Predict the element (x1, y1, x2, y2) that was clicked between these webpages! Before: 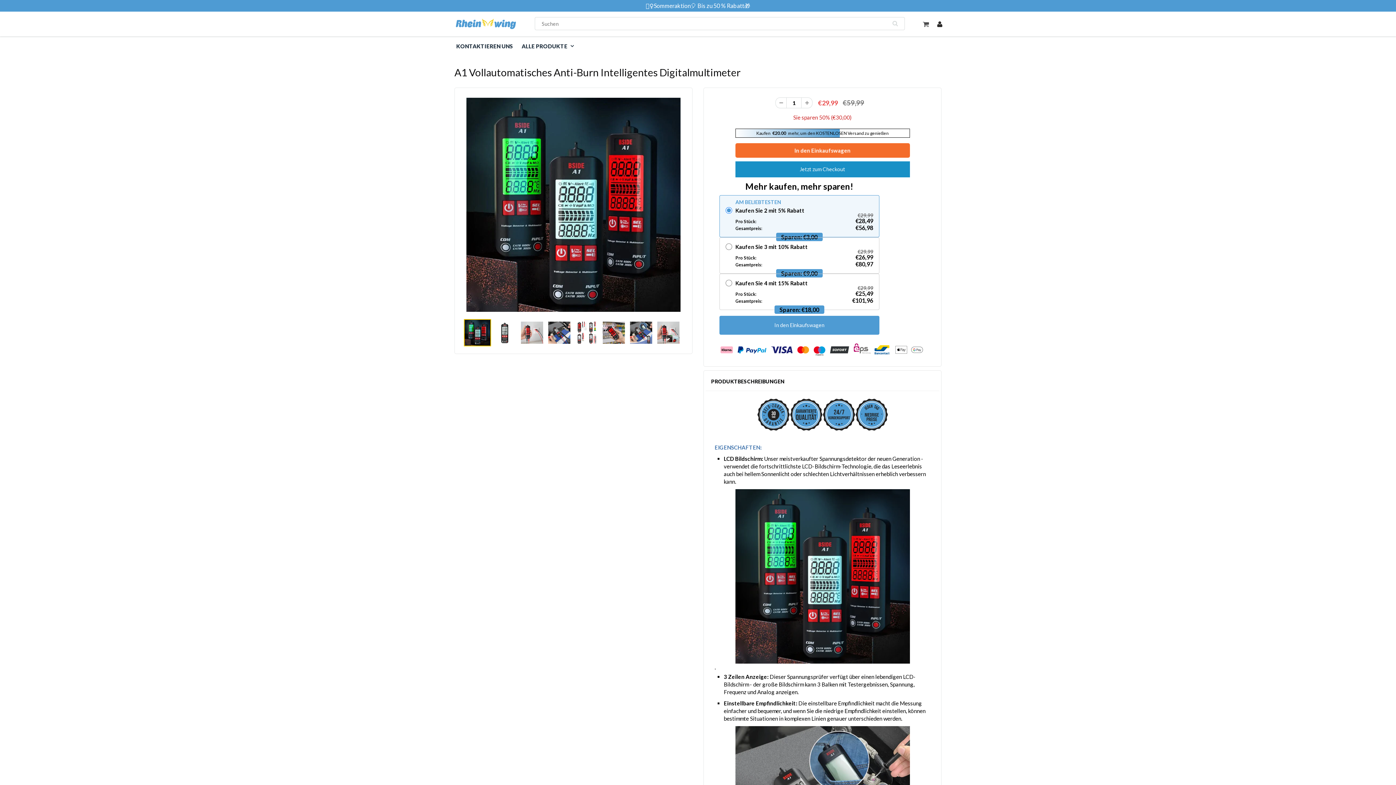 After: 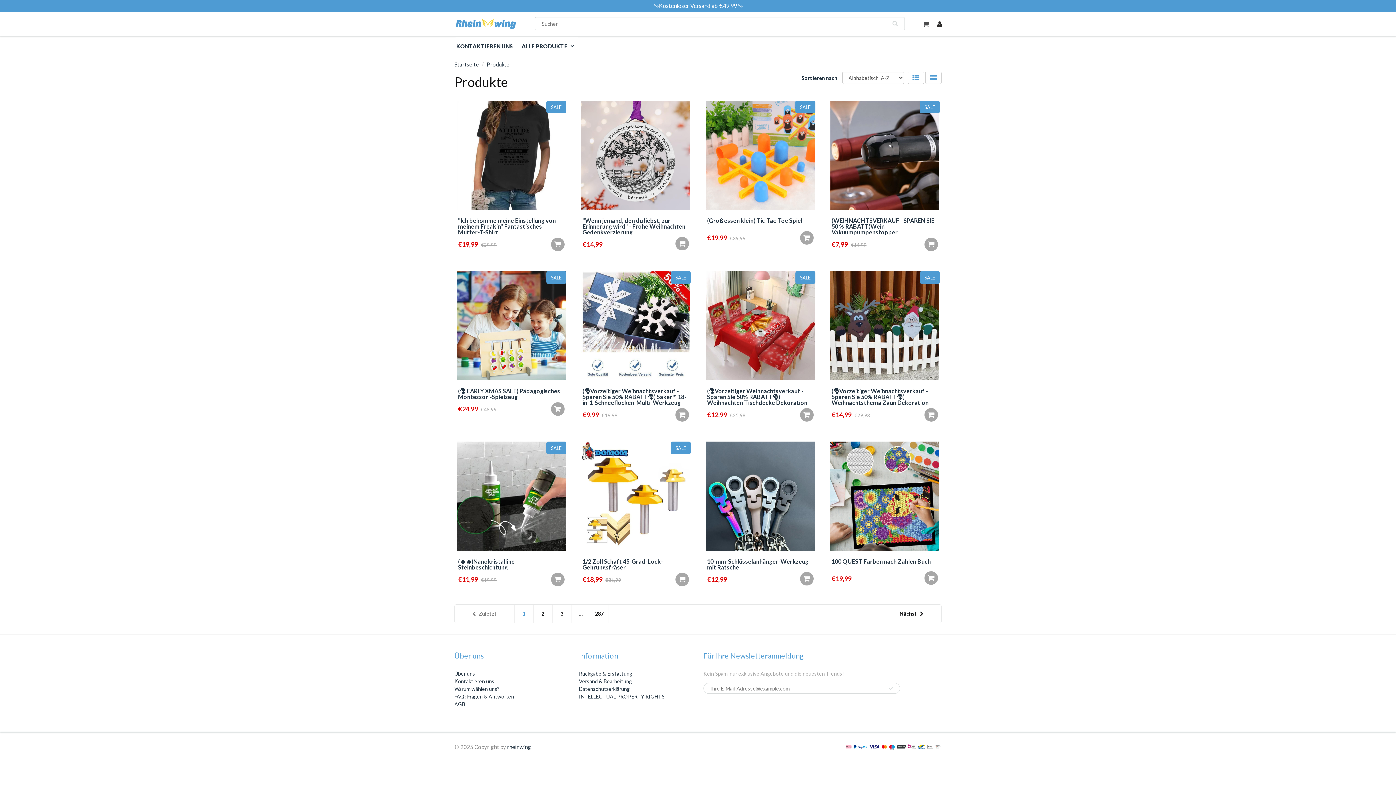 Action: label: ALLE PRODUKTE bbox: (517, 37, 578, 53)